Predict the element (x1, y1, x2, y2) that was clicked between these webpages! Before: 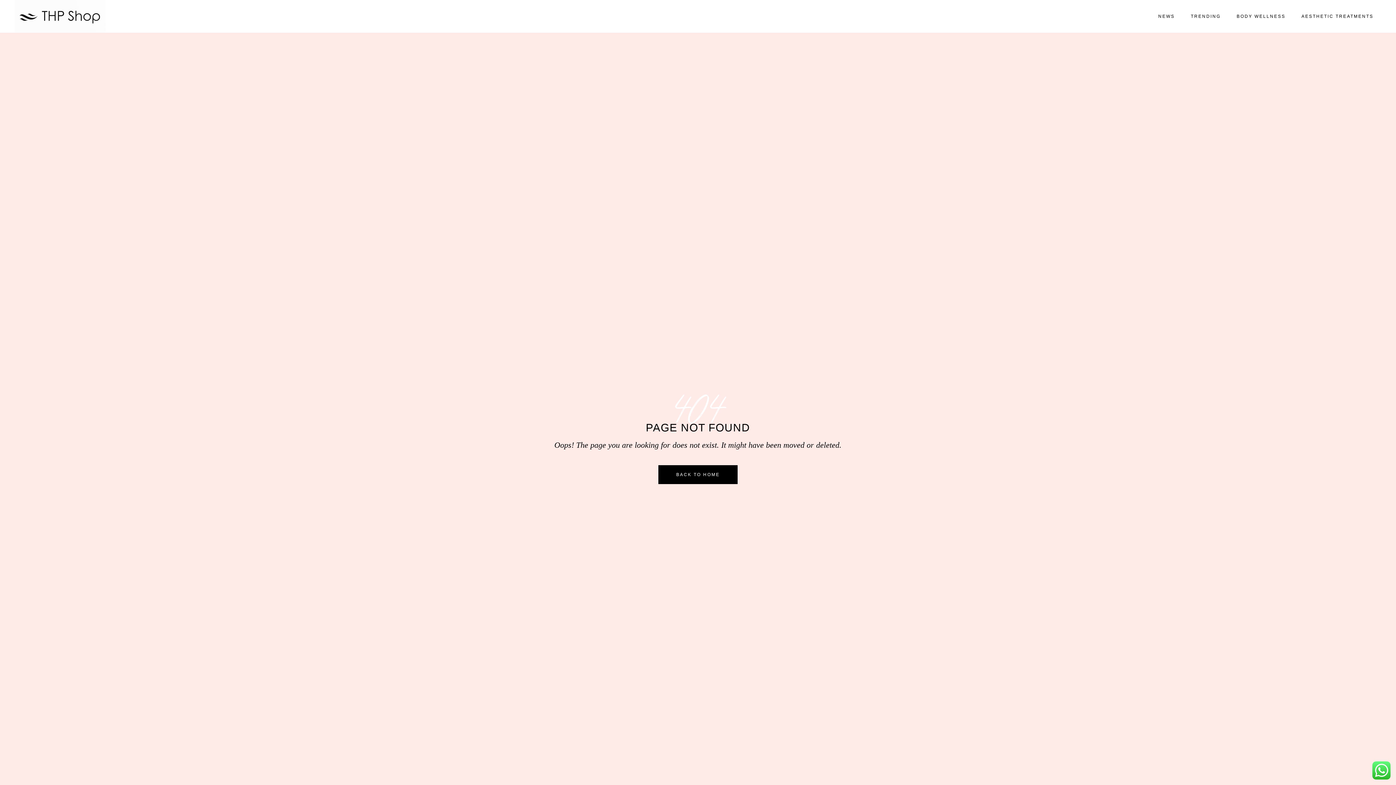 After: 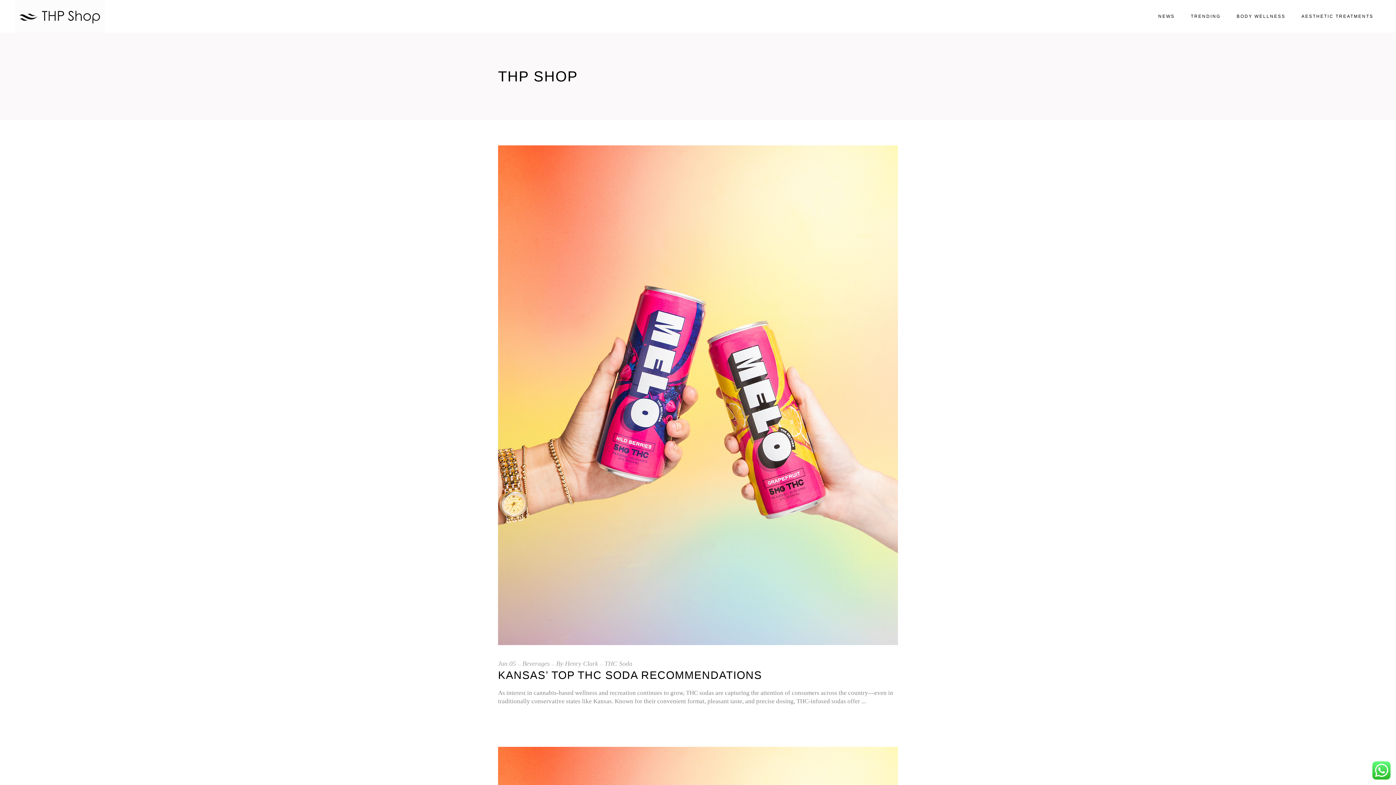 Action: bbox: (14, 0, 105, 32)